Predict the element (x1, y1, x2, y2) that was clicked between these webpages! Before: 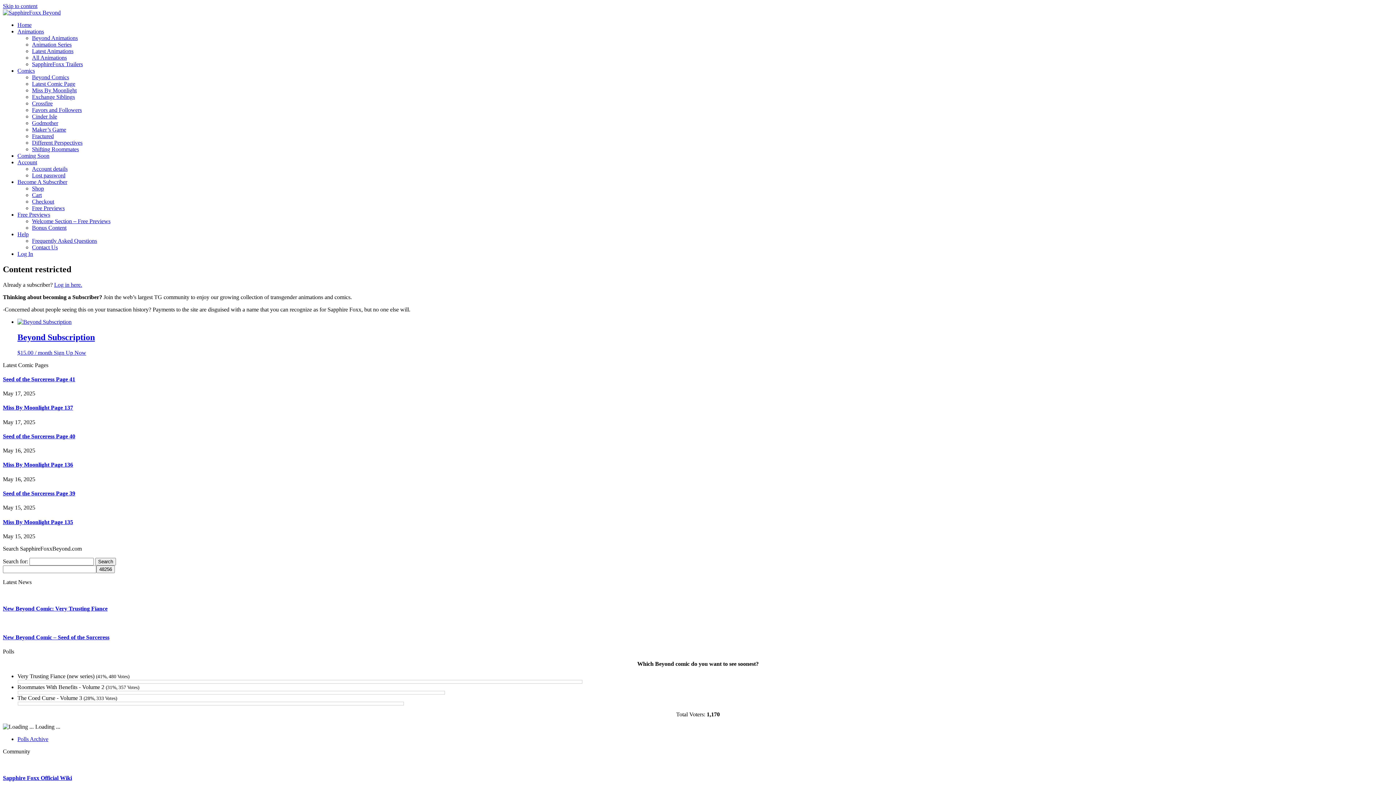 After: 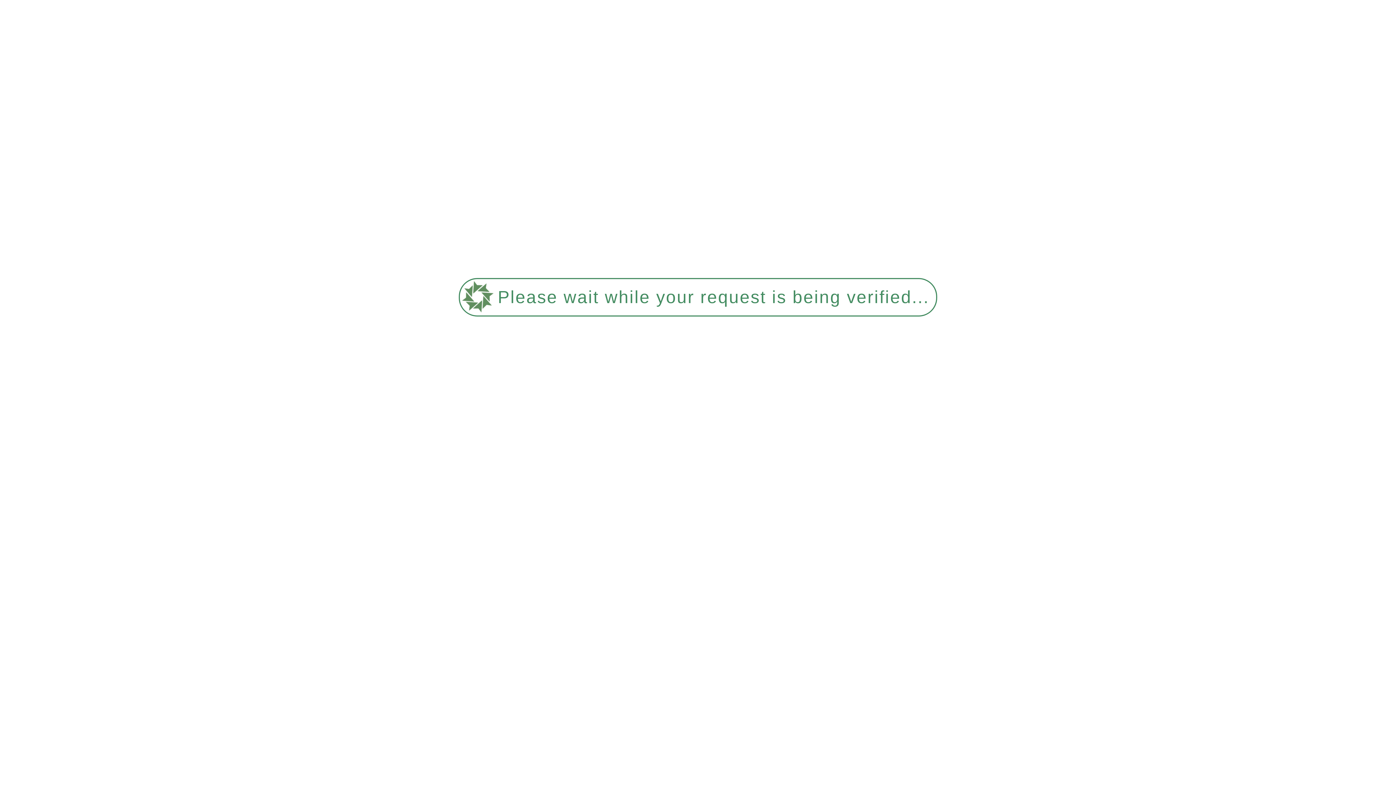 Action: bbox: (32, 133, 53, 139) label: Fractured